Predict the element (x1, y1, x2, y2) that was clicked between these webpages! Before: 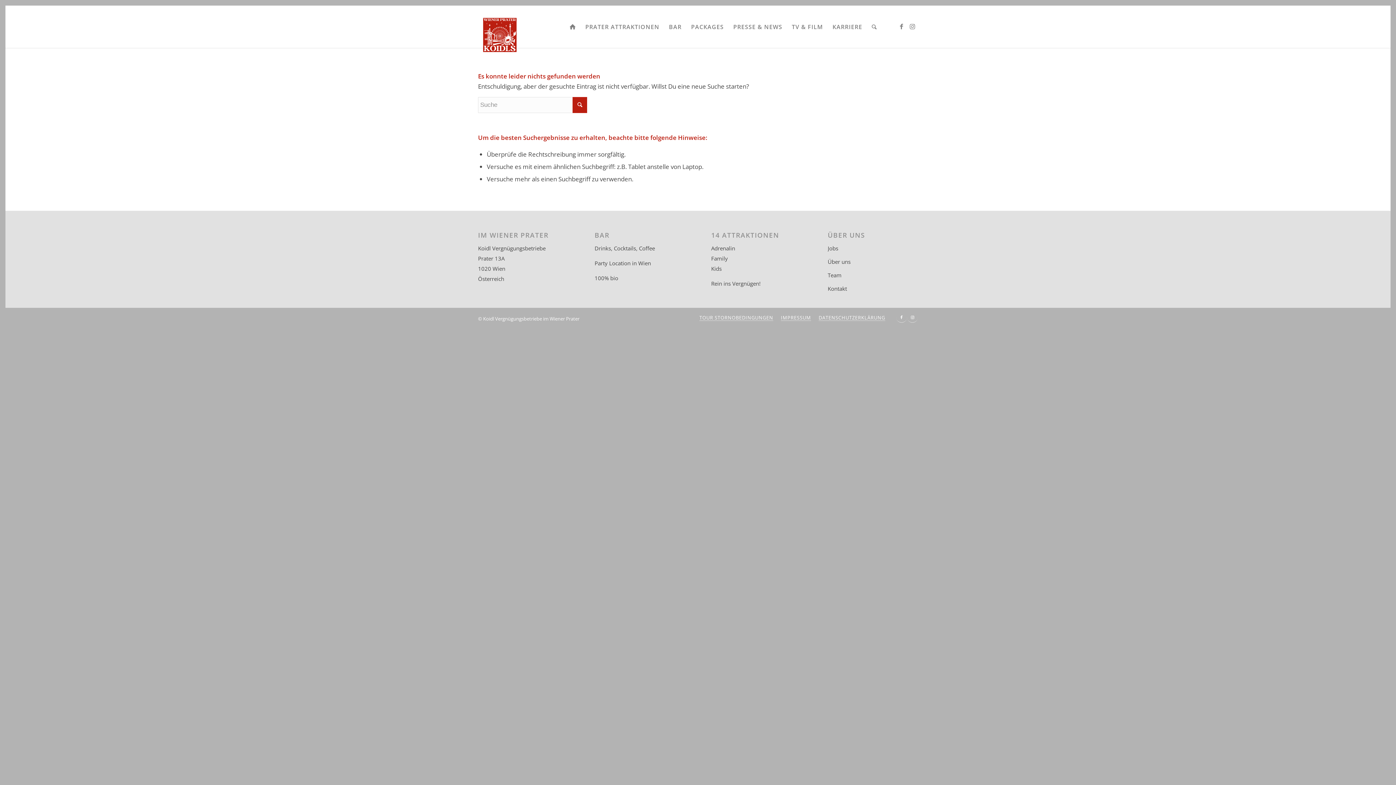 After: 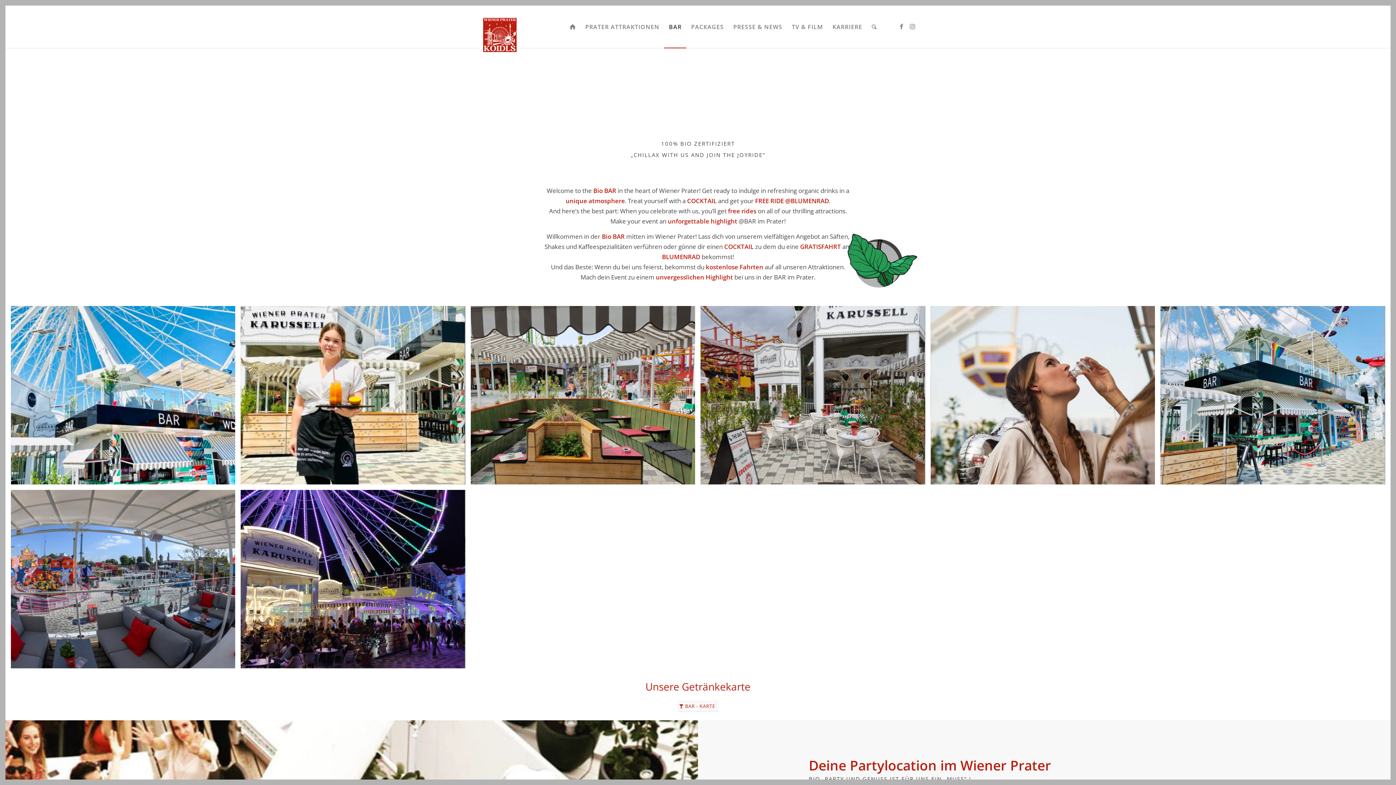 Action: label: Drinks, Cocktails, Coffee bbox: (594, 244, 655, 252)